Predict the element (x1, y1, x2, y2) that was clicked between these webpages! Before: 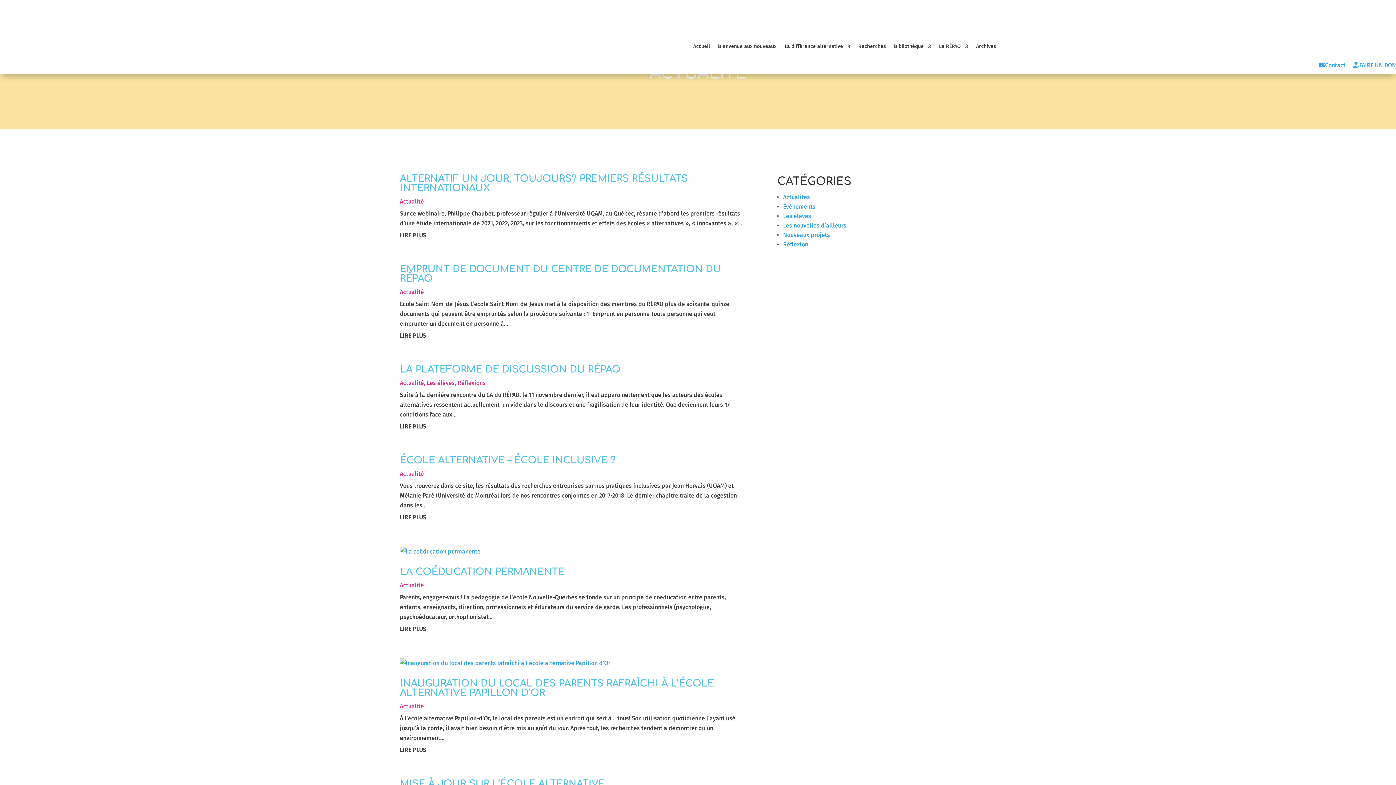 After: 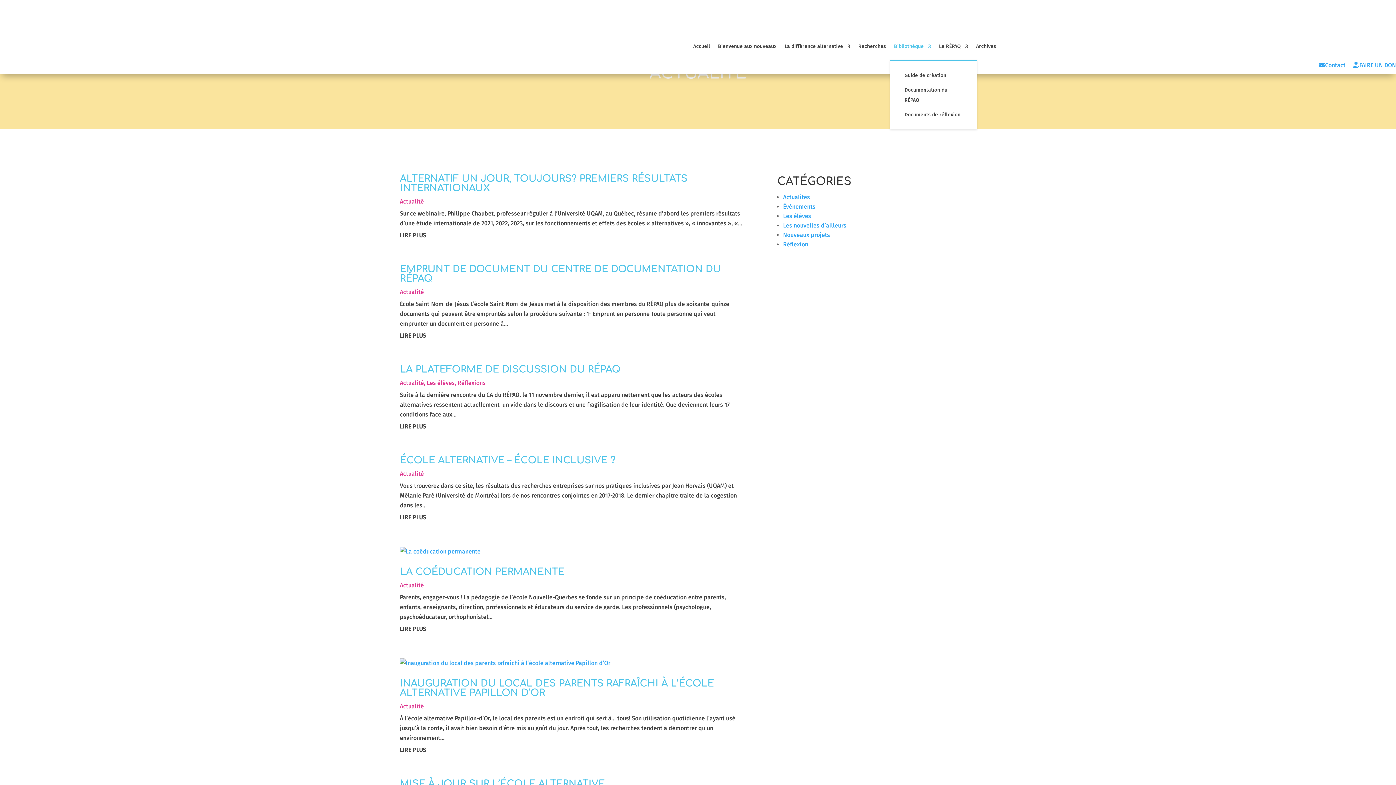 Action: bbox: (894, 32, 931, 60) label: Bibliothèque